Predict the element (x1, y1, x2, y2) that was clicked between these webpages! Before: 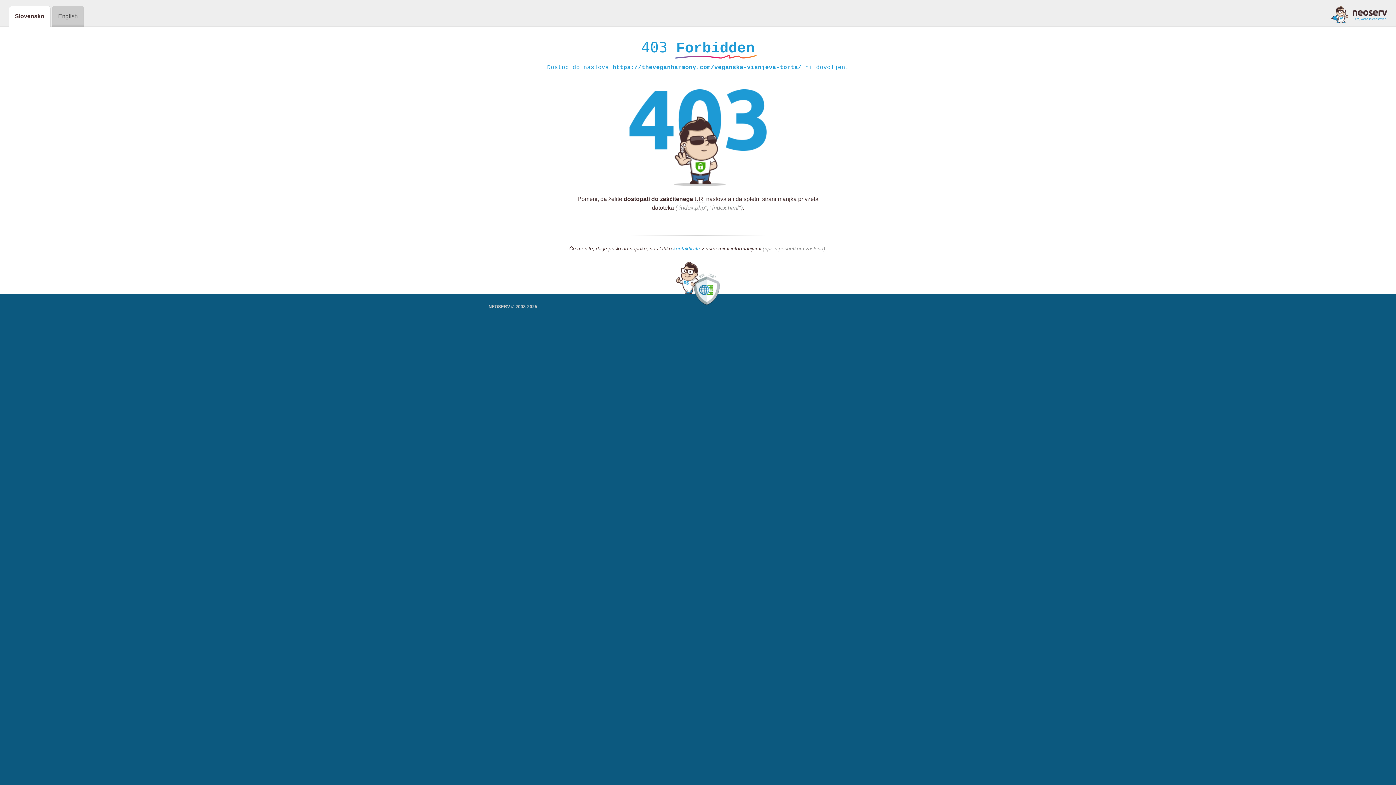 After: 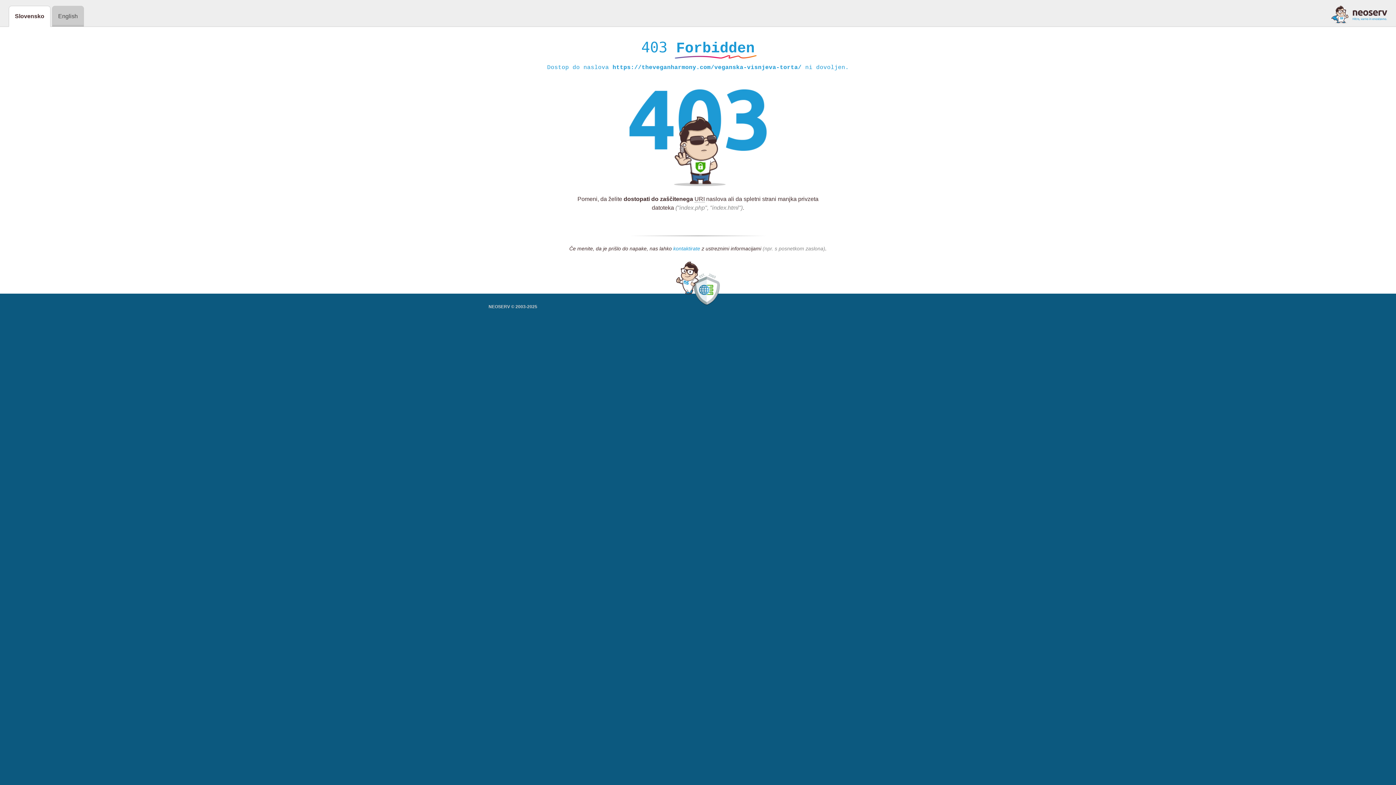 Action: label: kontaktirate bbox: (673, 245, 700, 252)